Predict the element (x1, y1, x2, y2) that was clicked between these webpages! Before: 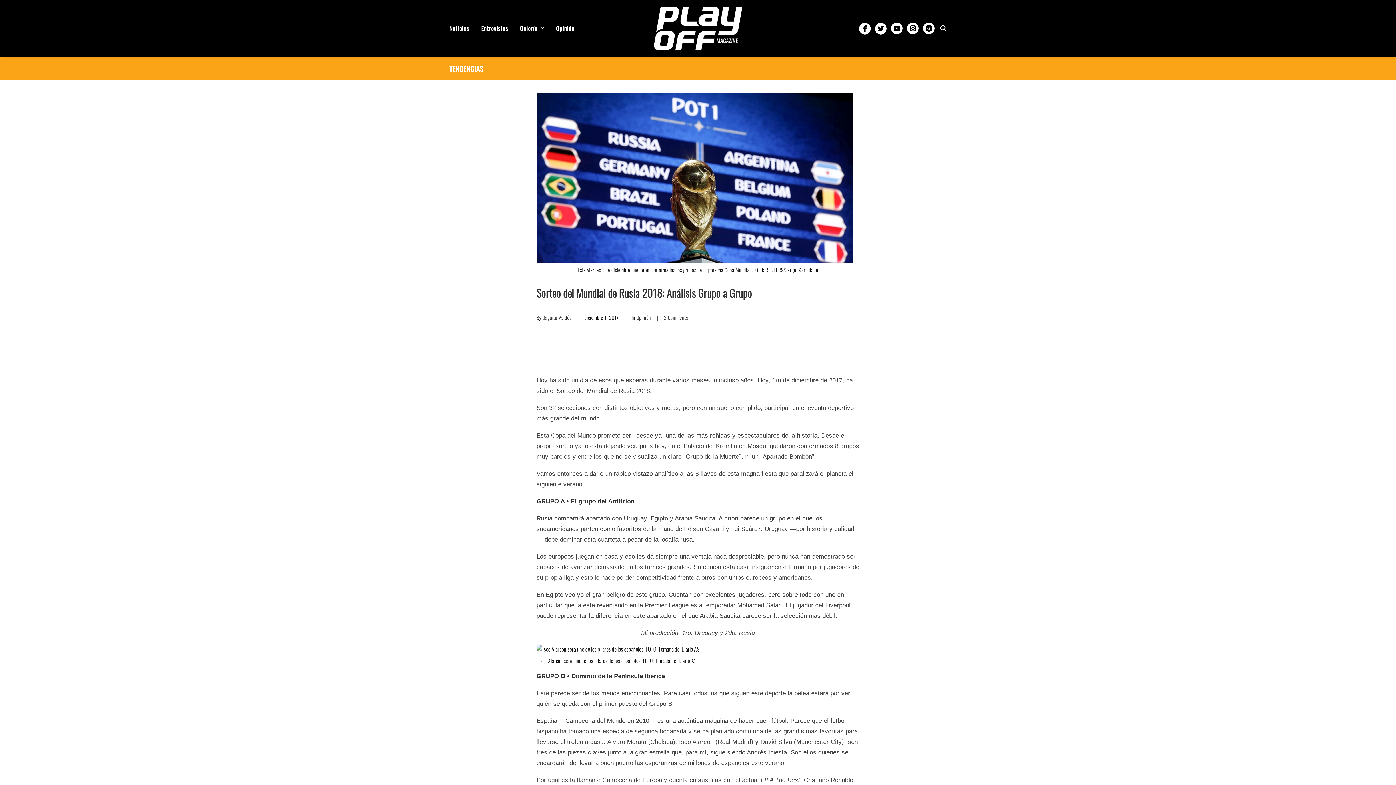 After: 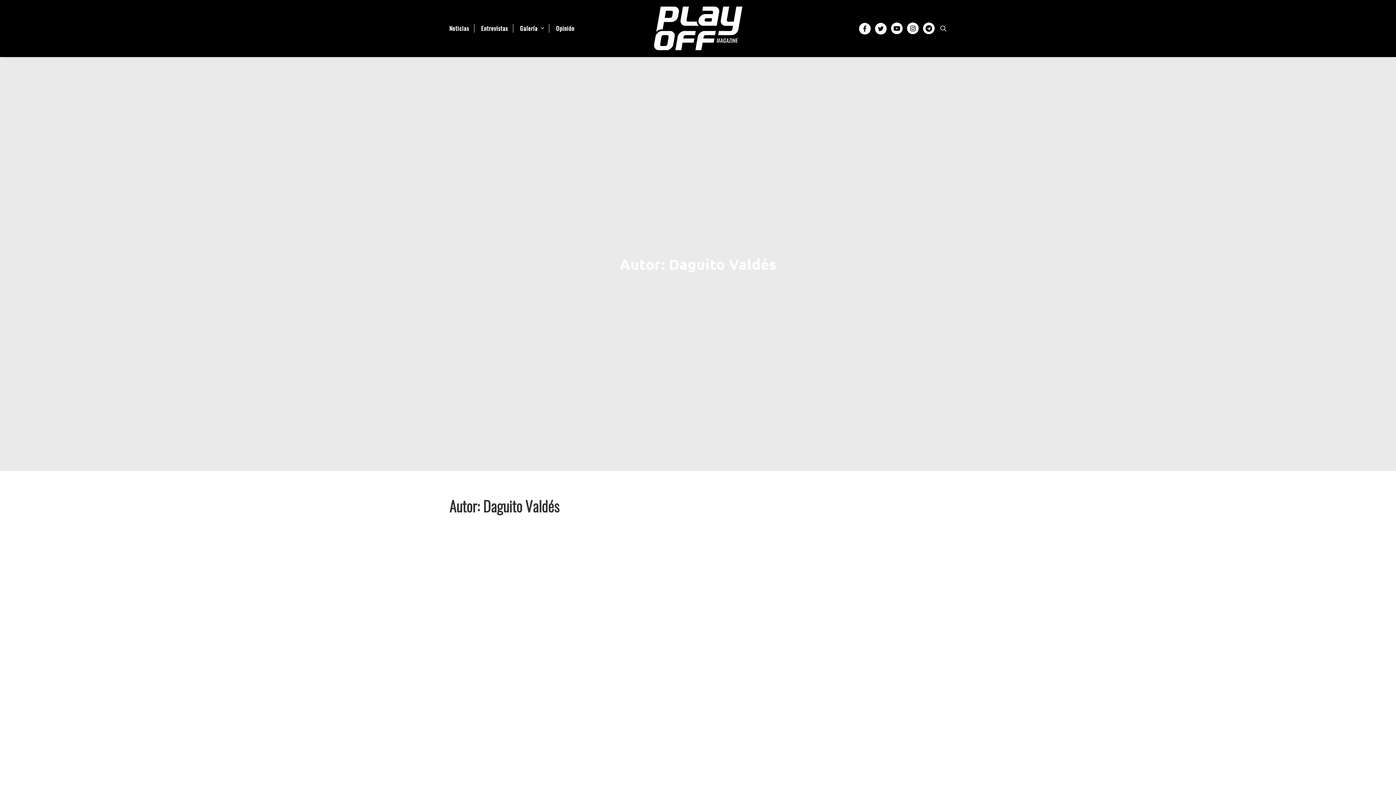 Action: bbox: (542, 313, 571, 321) label: Daguito Valdés